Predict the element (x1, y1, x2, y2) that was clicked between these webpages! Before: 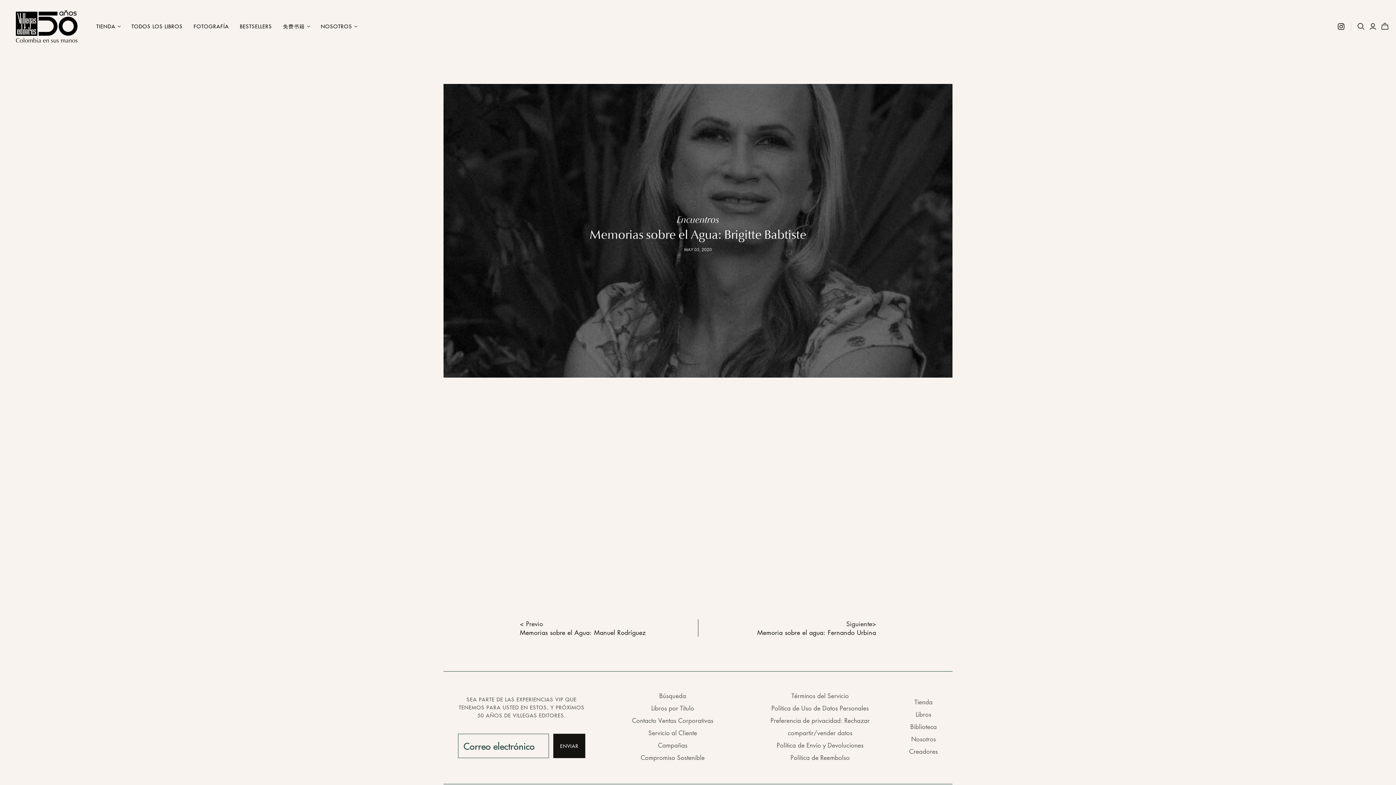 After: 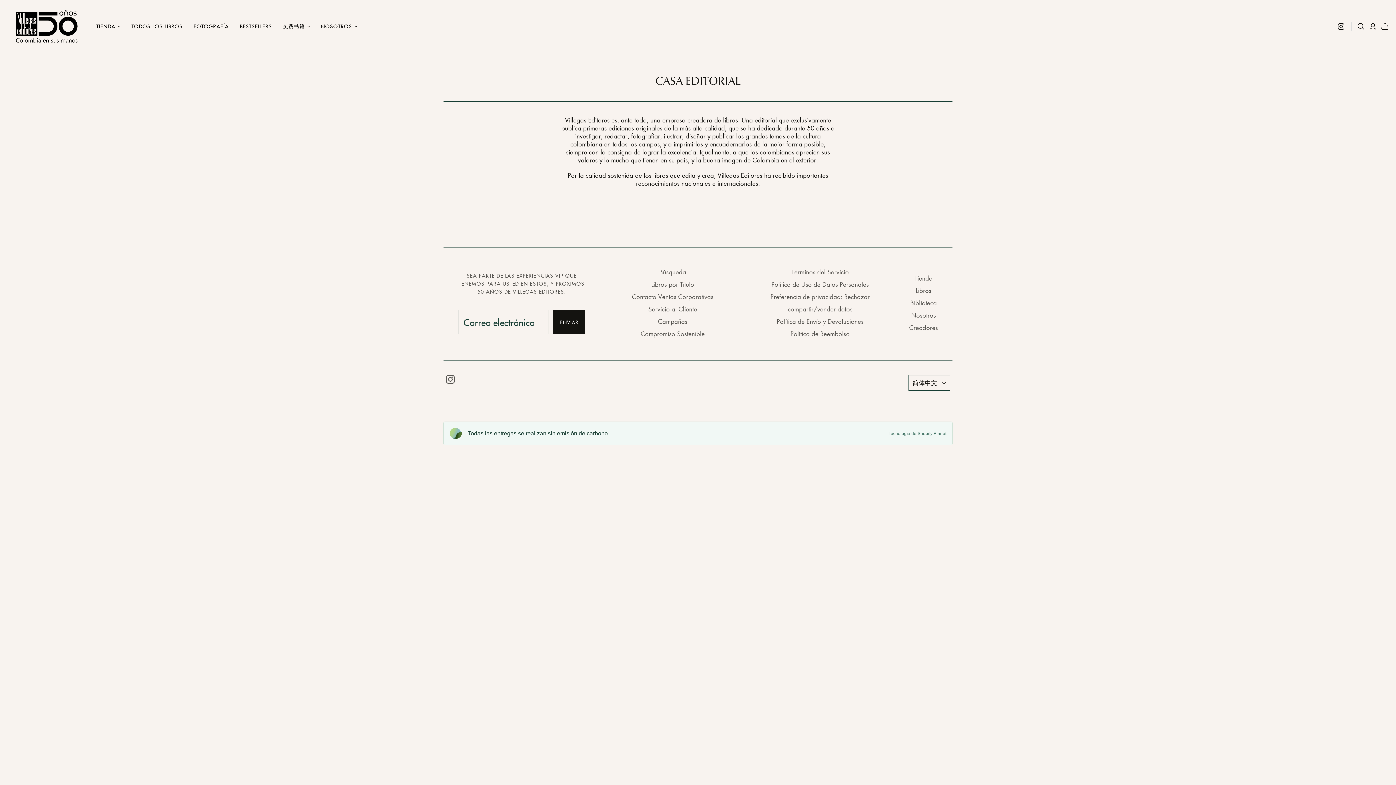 Action: bbox: (911, 735, 936, 743) label: Nosotros